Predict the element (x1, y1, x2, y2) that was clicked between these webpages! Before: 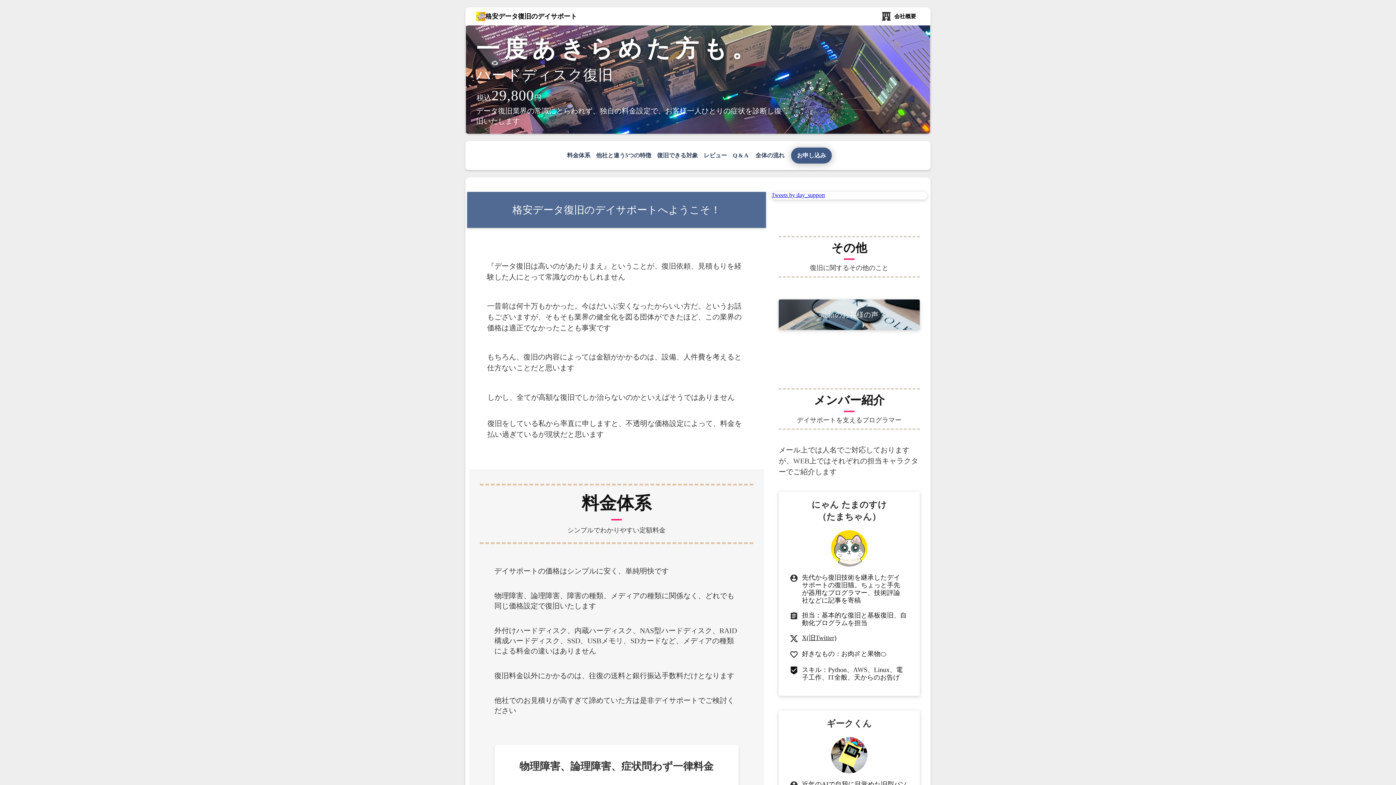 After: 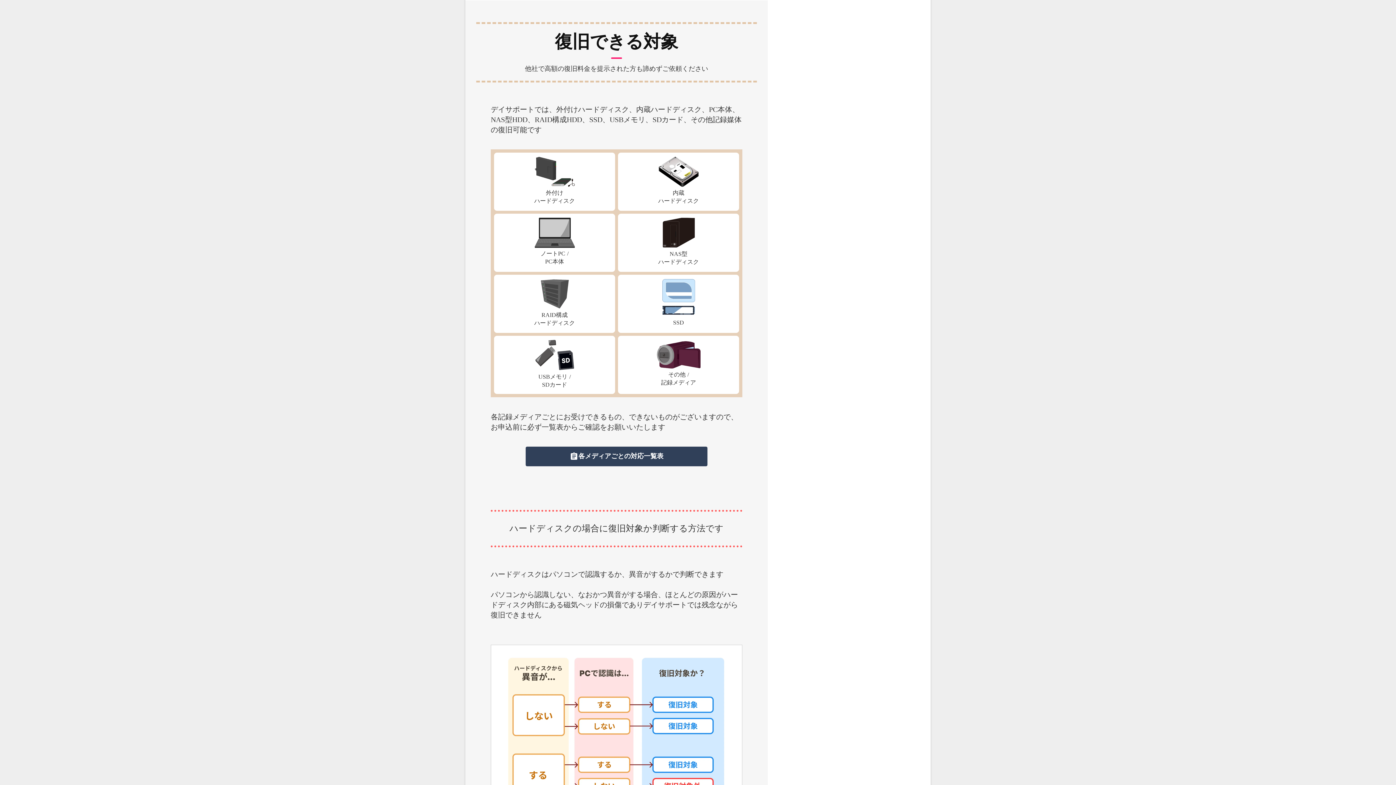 Action: bbox: (654, 148, 700, 162) label: 復旧できる対象